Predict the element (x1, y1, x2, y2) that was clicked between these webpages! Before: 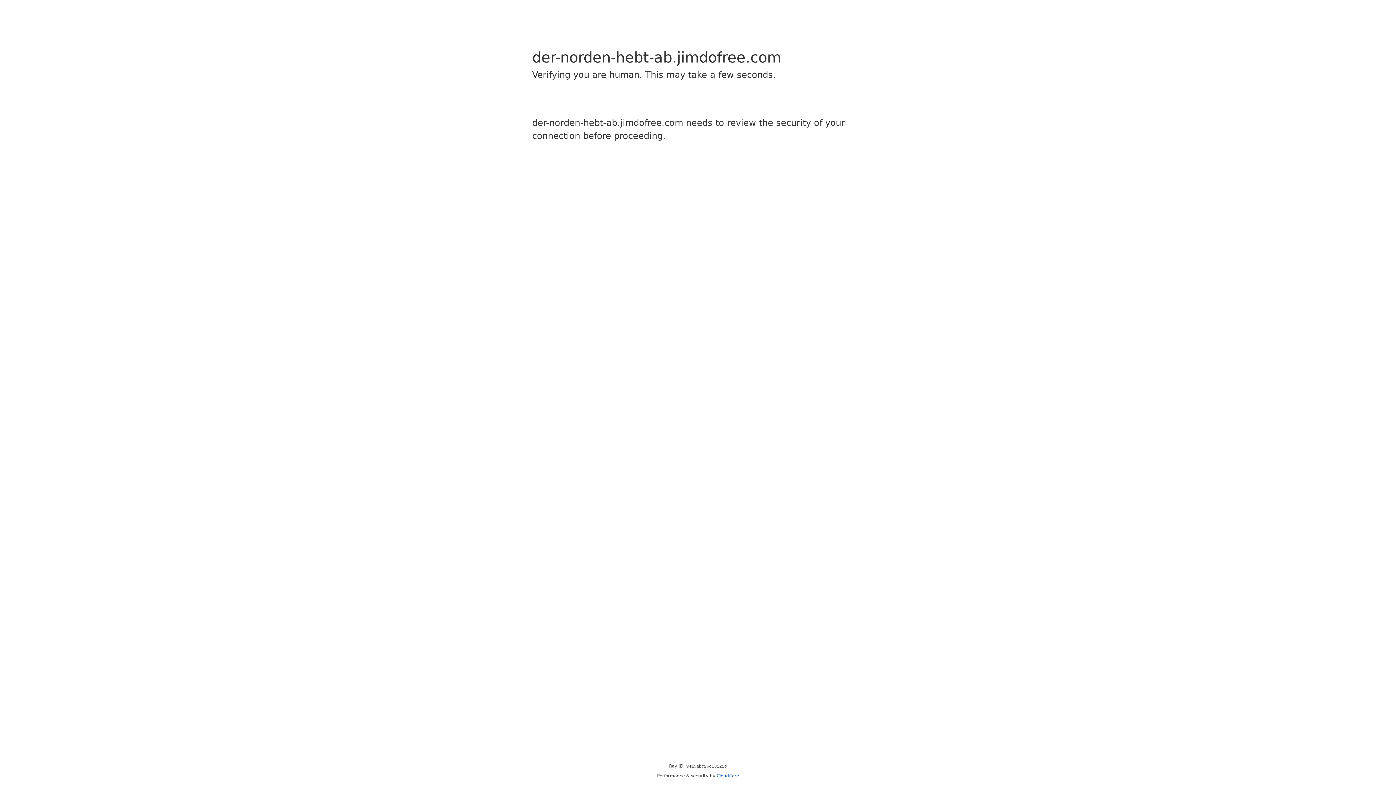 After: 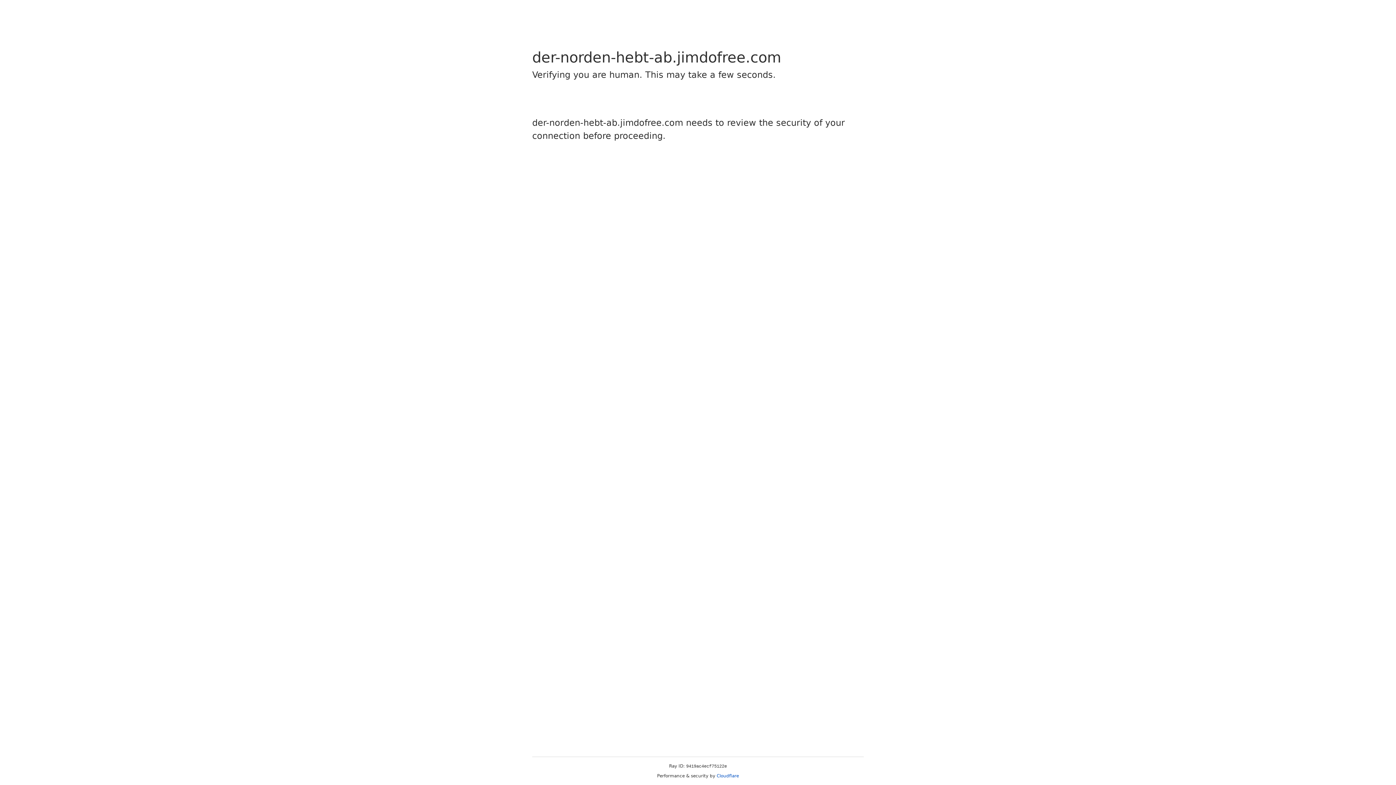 Action: bbox: (716, 773, 739, 778) label: Cloudflare